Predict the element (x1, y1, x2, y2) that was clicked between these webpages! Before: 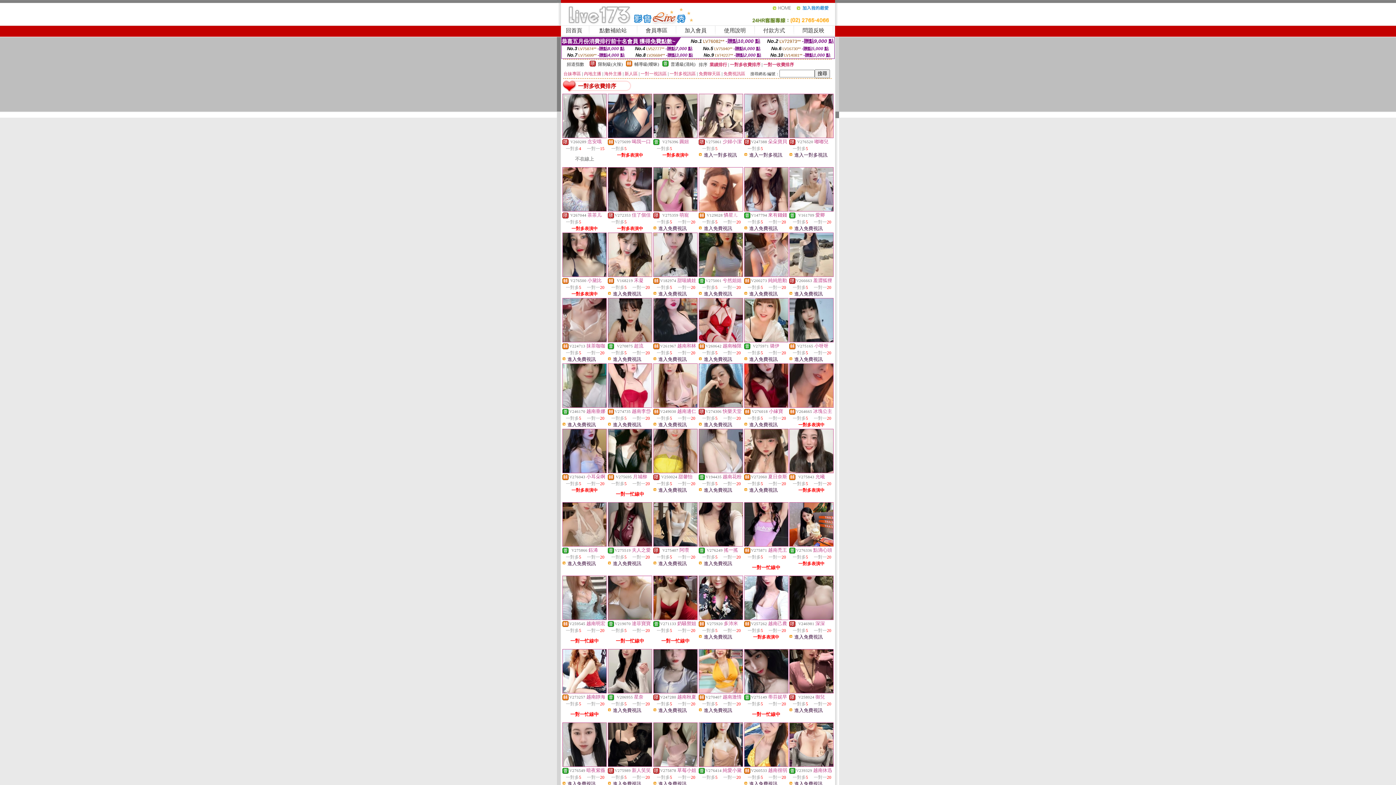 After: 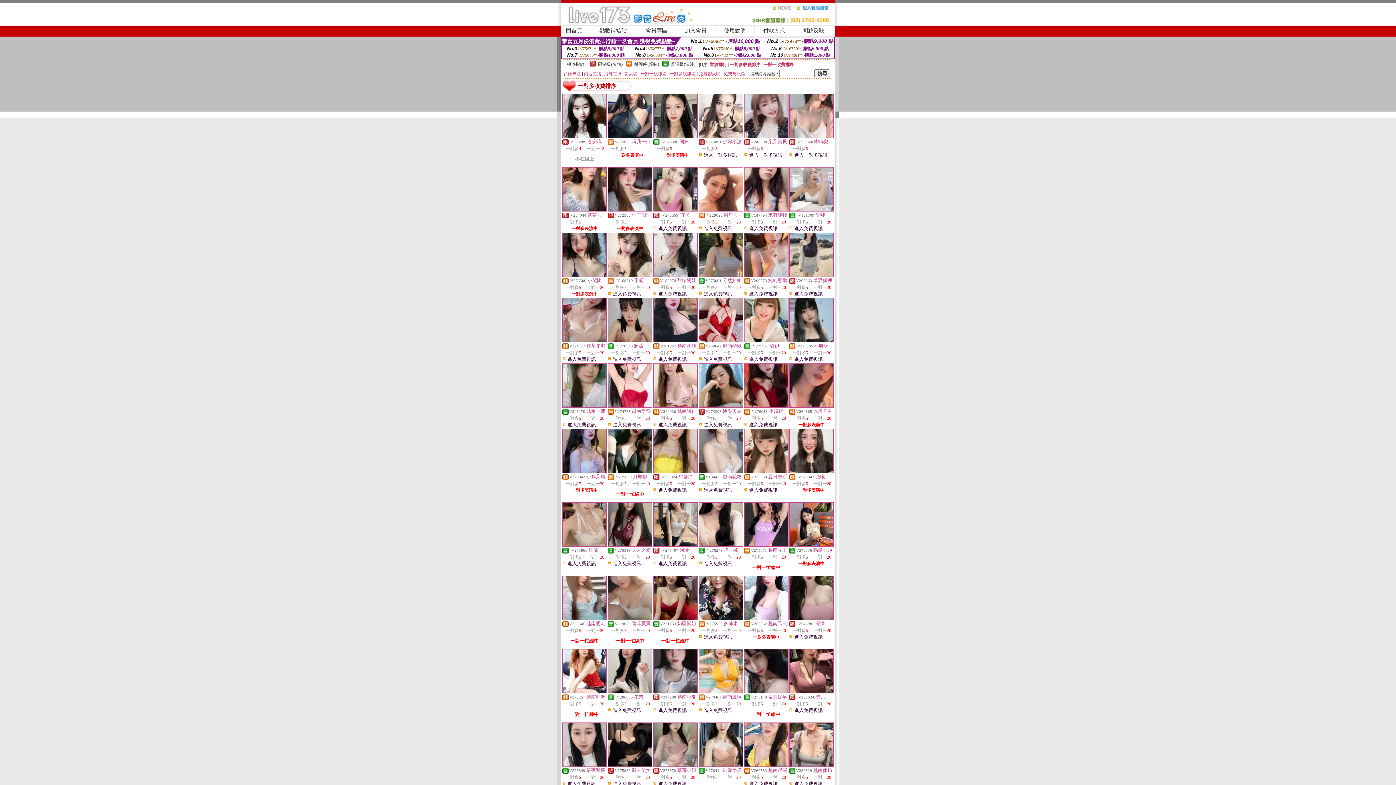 Action: label: 進入免費視訊 bbox: (704, 291, 732, 296)